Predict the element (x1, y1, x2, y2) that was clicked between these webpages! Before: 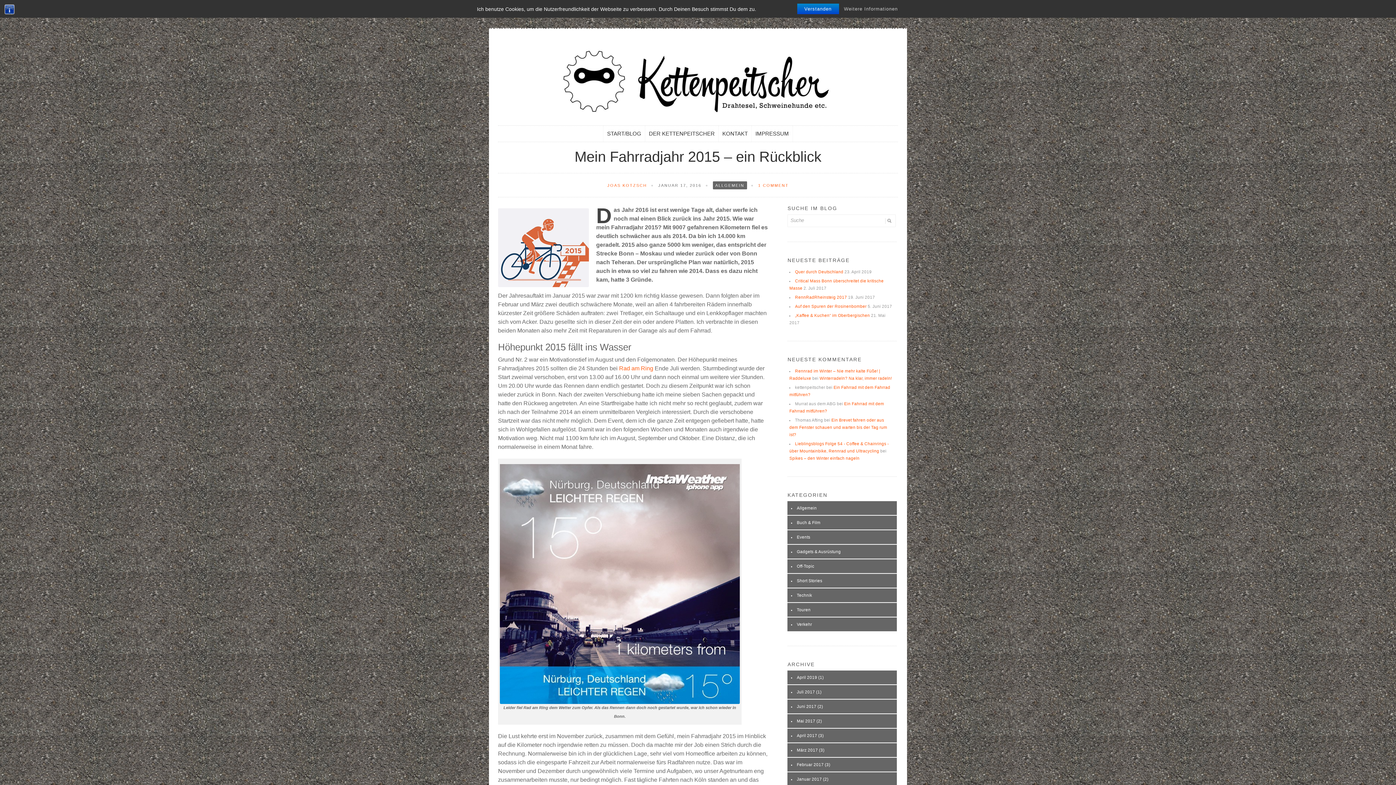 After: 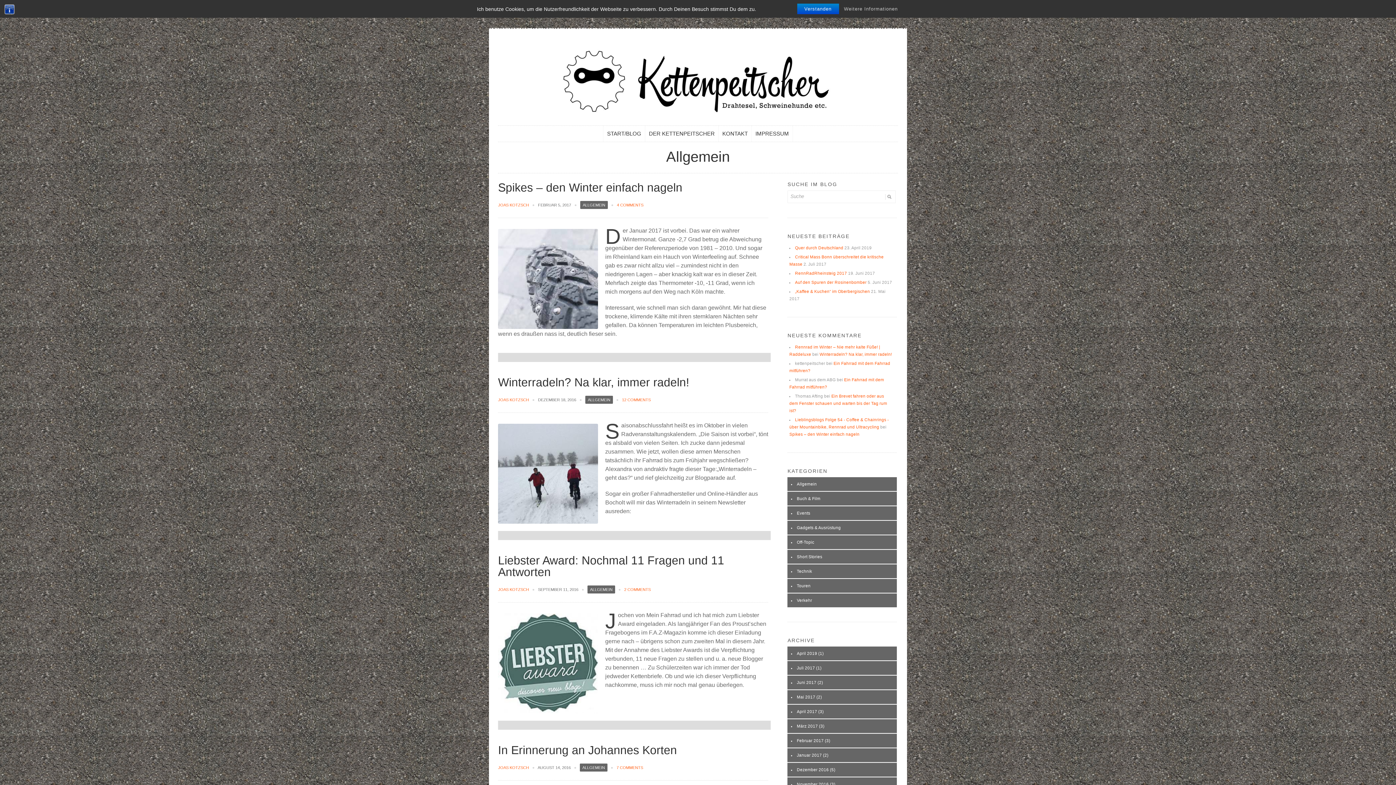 Action: label: Allgemein bbox: (797, 506, 817, 510)